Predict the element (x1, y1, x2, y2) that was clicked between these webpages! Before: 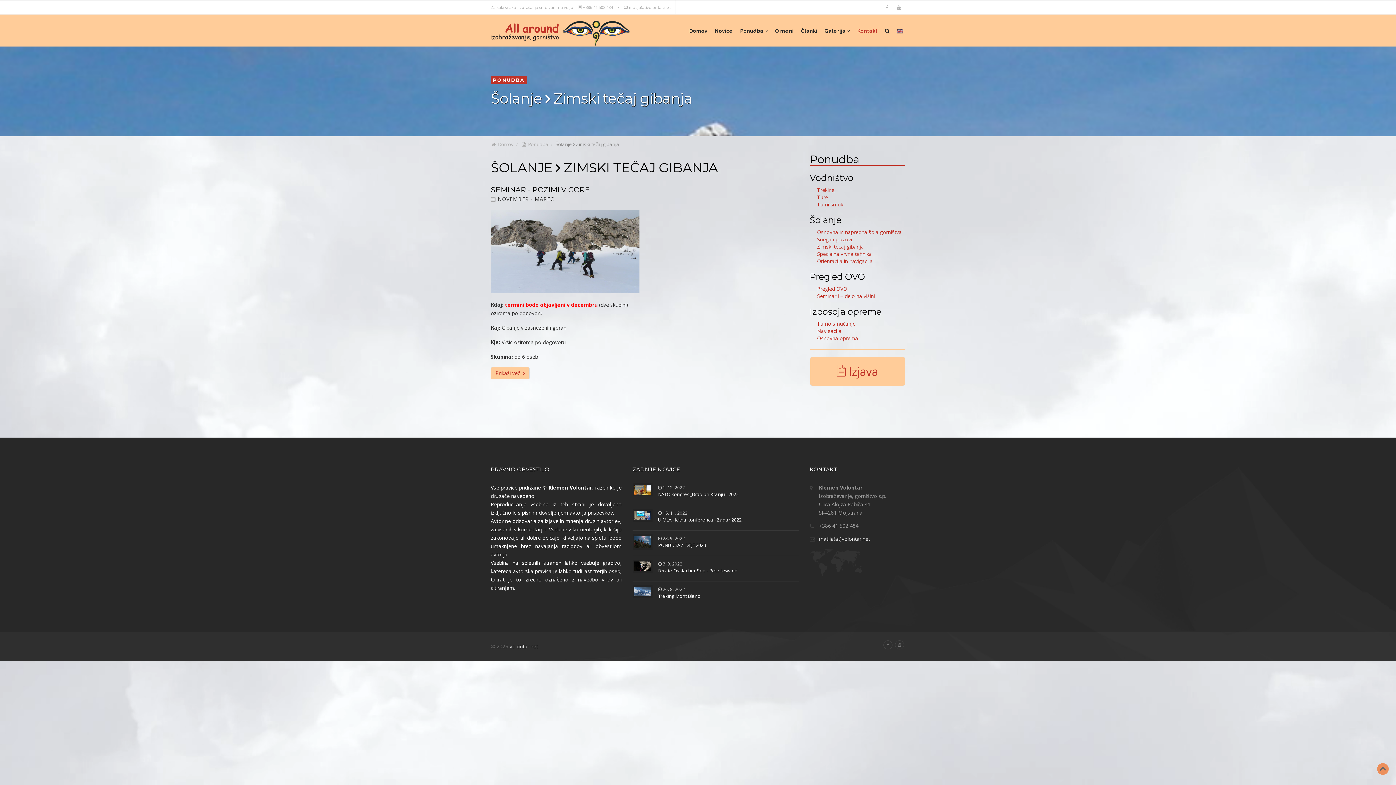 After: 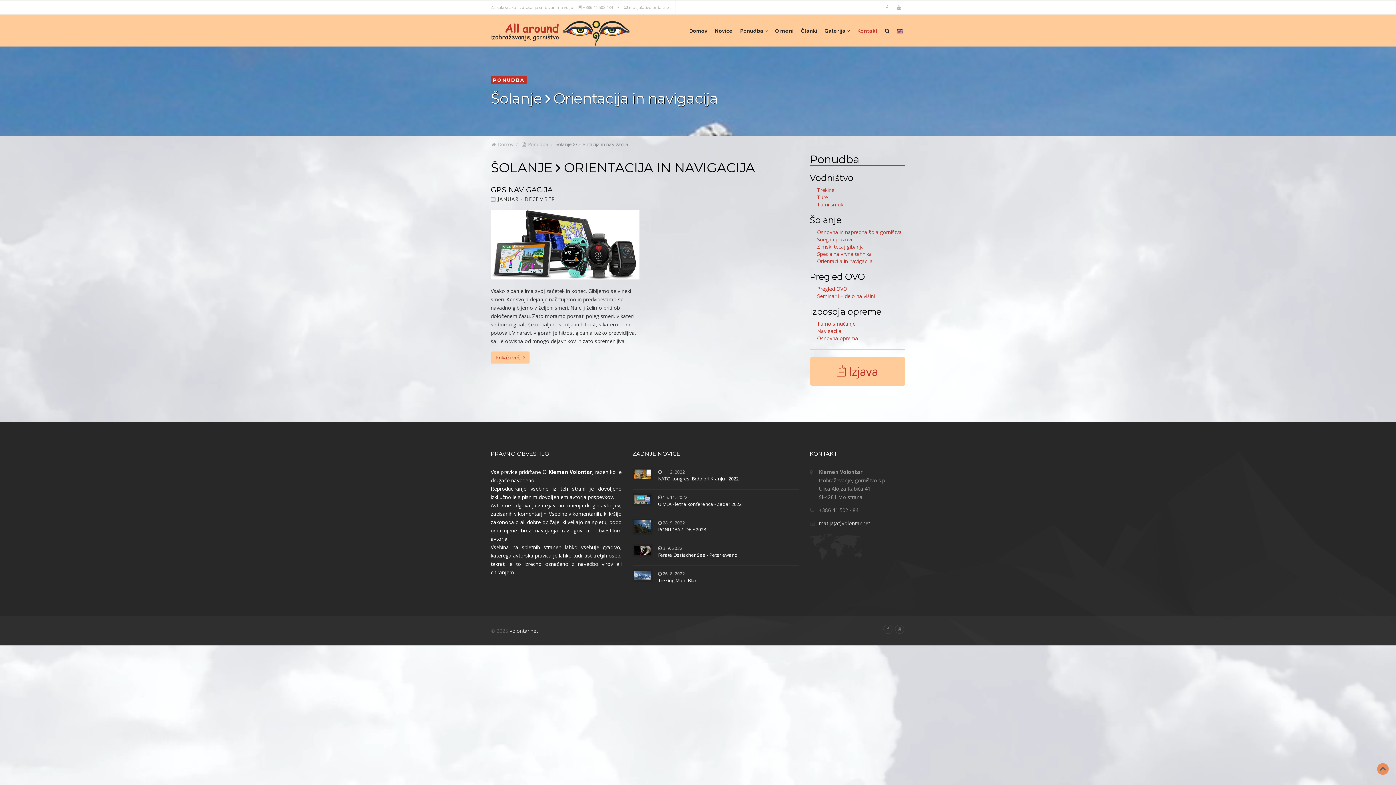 Action: bbox: (817, 257, 872, 264) label: Orientacija in navigacija